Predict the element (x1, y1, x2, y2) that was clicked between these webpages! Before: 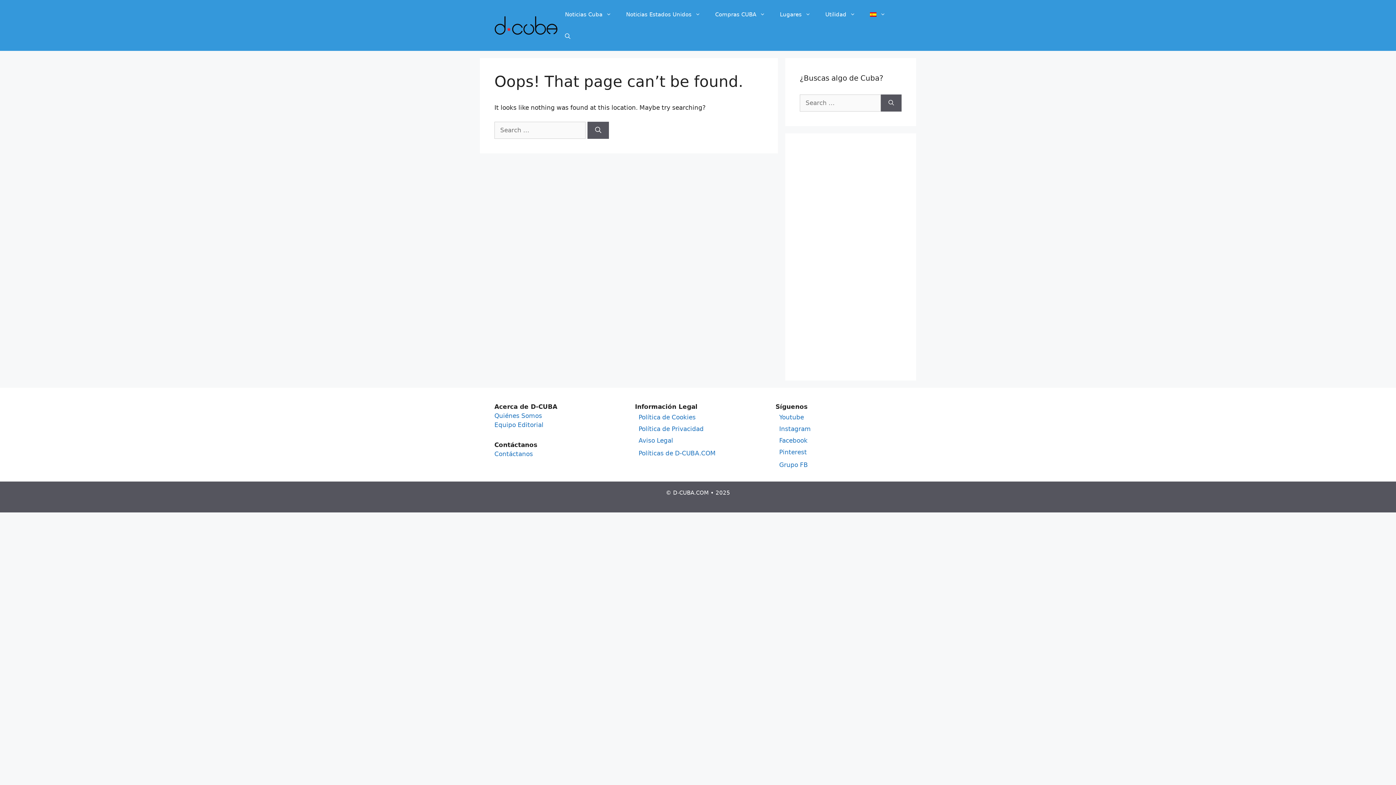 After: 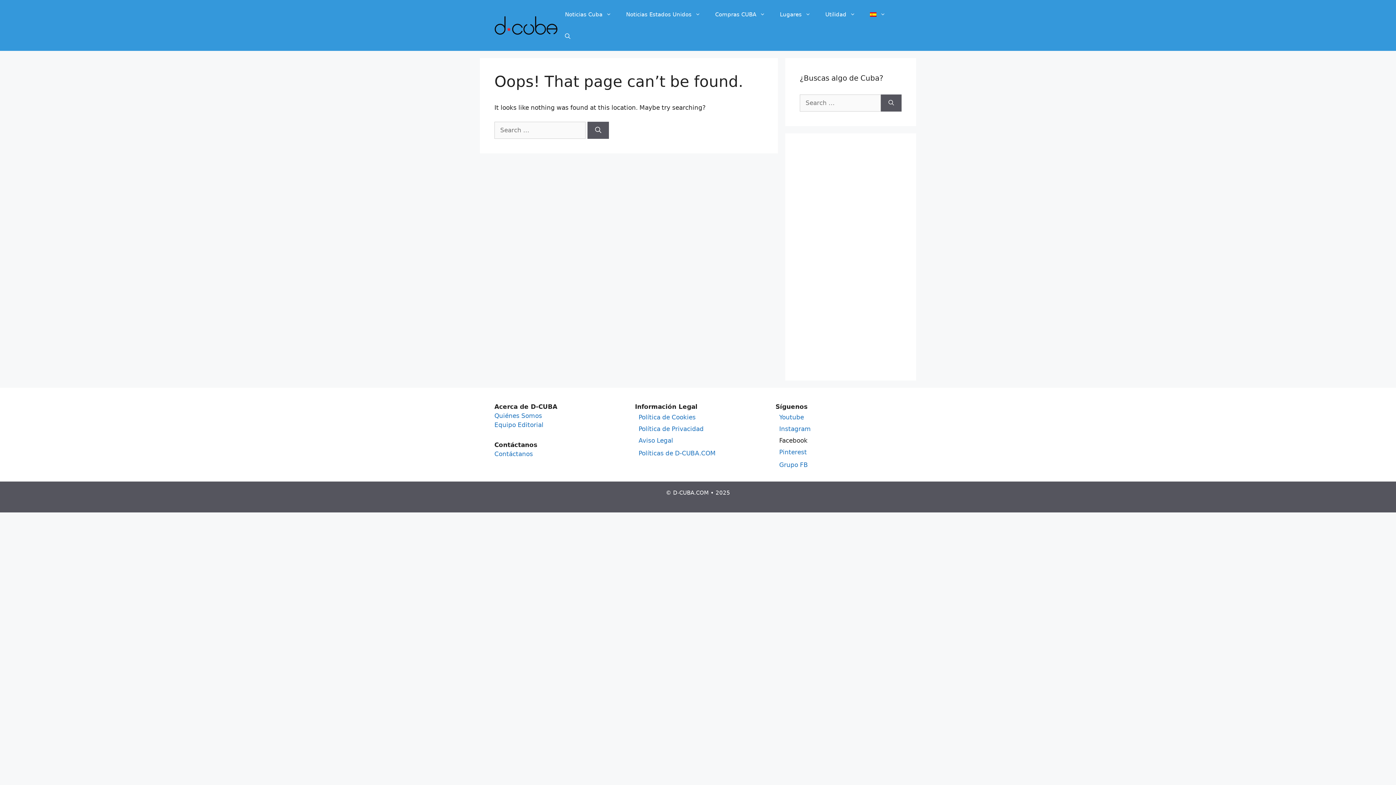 Action: label: Facebook bbox: (779, 438, 807, 442)